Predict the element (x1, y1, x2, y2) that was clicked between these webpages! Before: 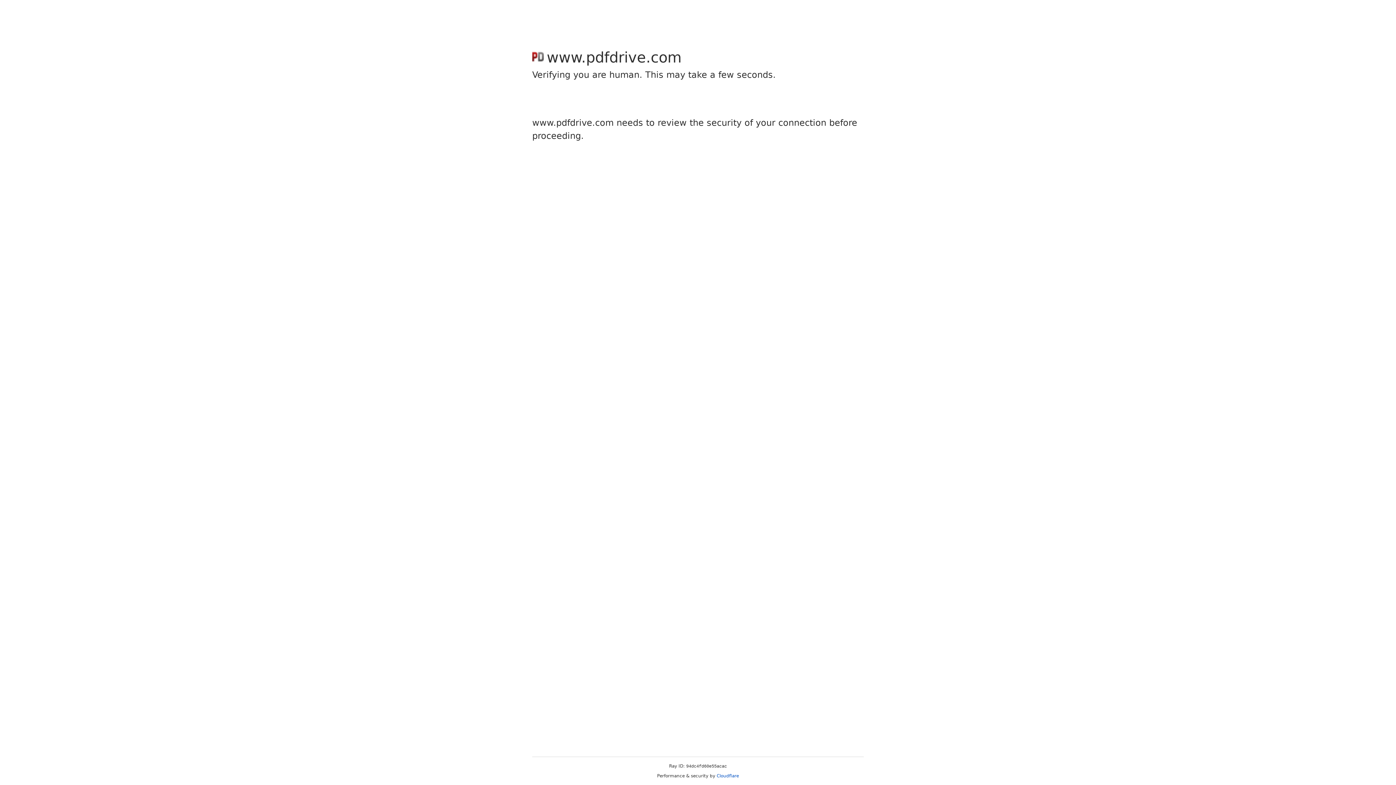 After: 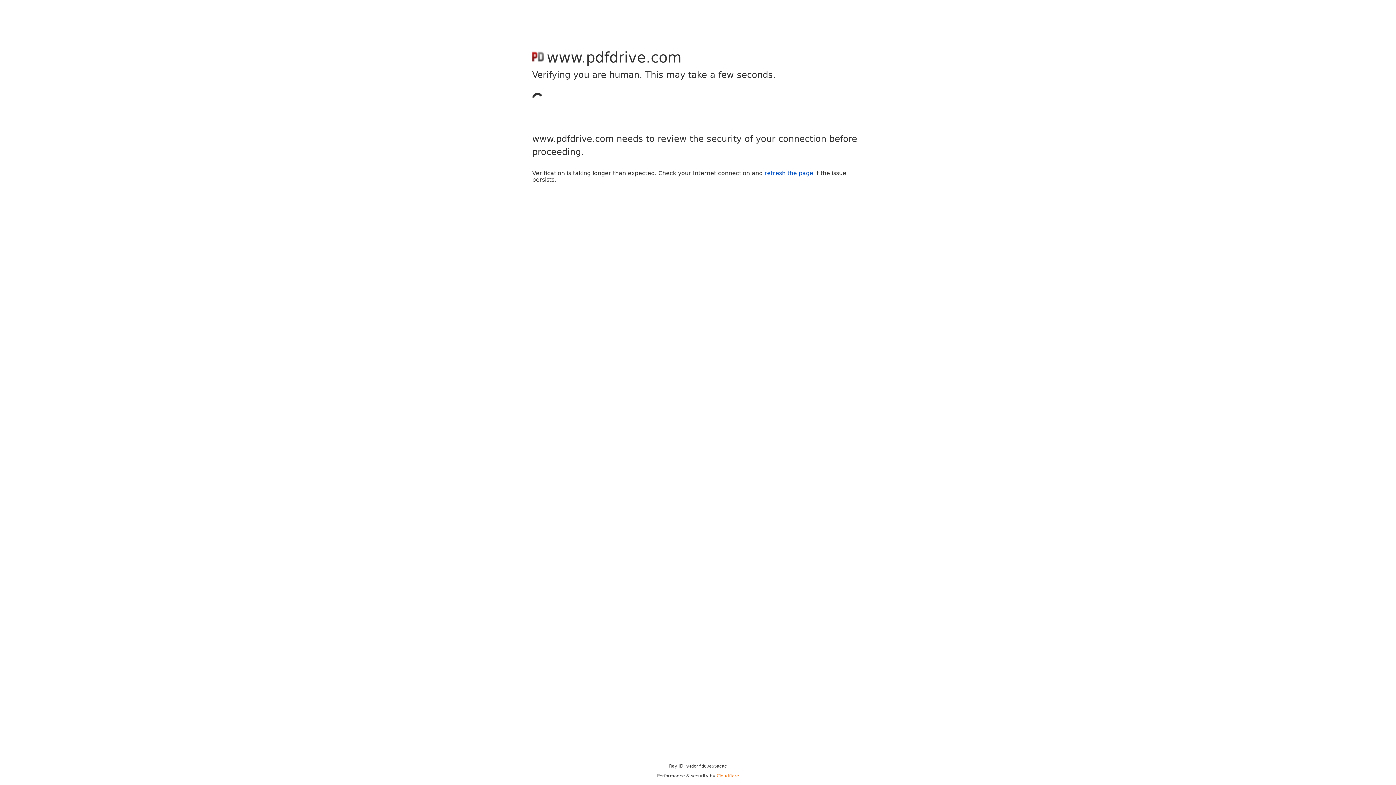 Action: bbox: (716, 773, 739, 778) label: Cloudflare